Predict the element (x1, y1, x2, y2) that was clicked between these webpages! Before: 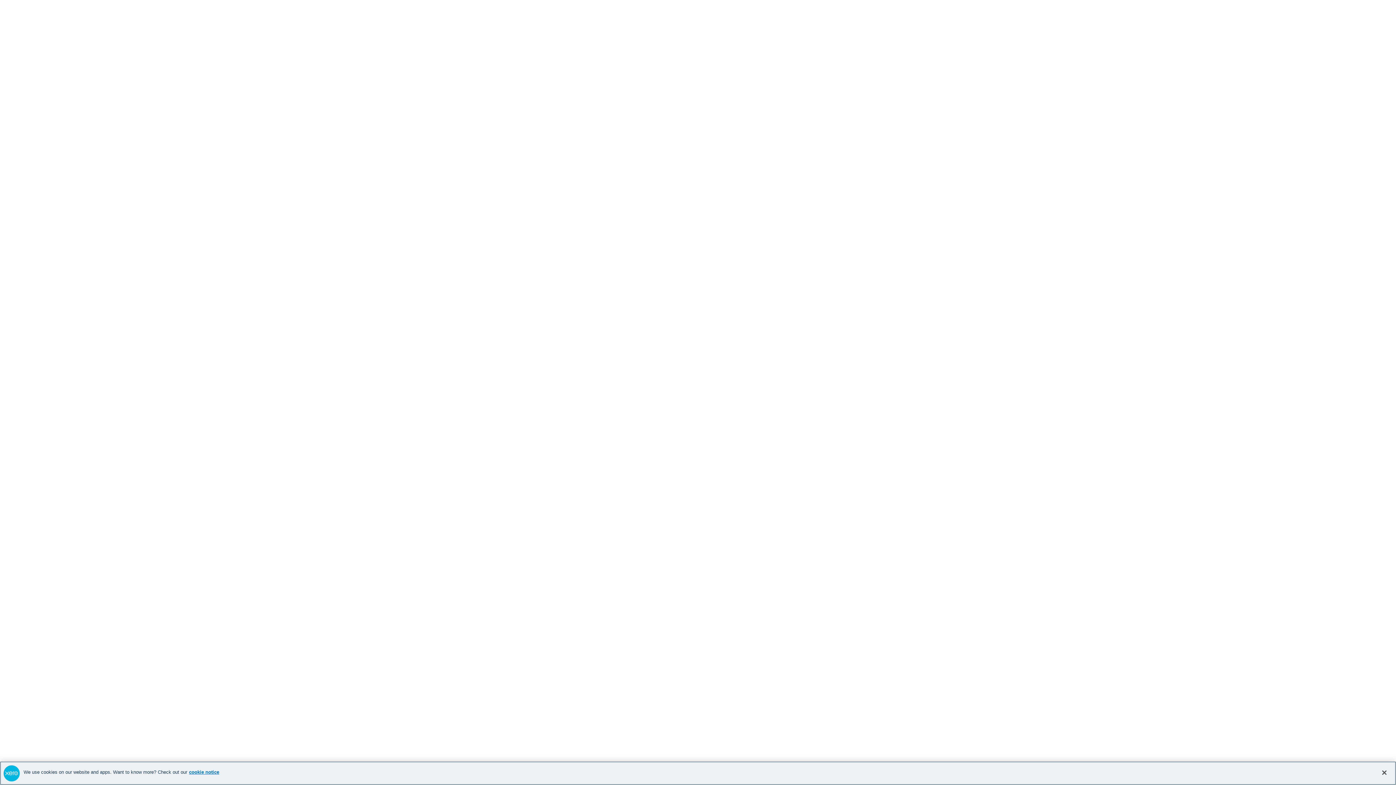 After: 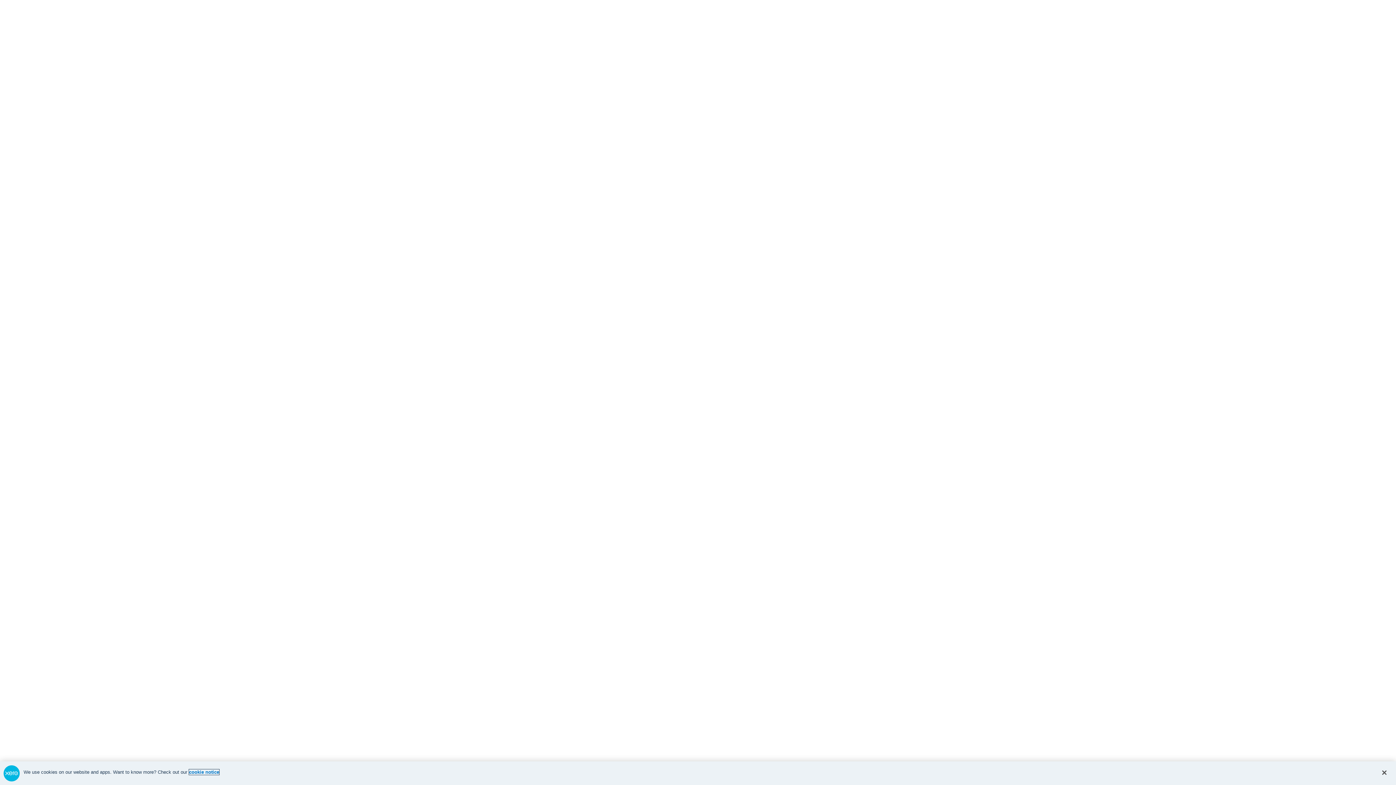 Action: bbox: (189, 769, 219, 775) label: cookie notice, opens in a new tab